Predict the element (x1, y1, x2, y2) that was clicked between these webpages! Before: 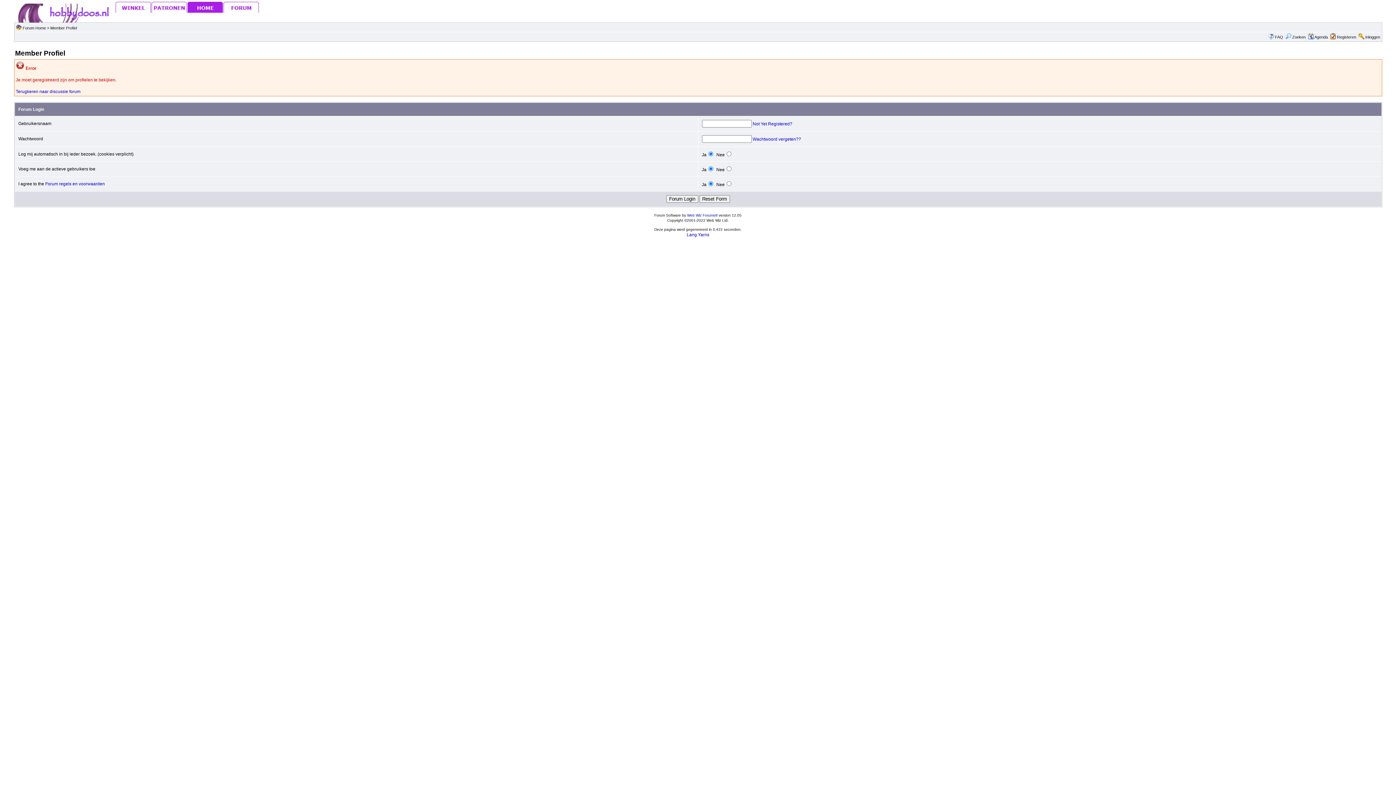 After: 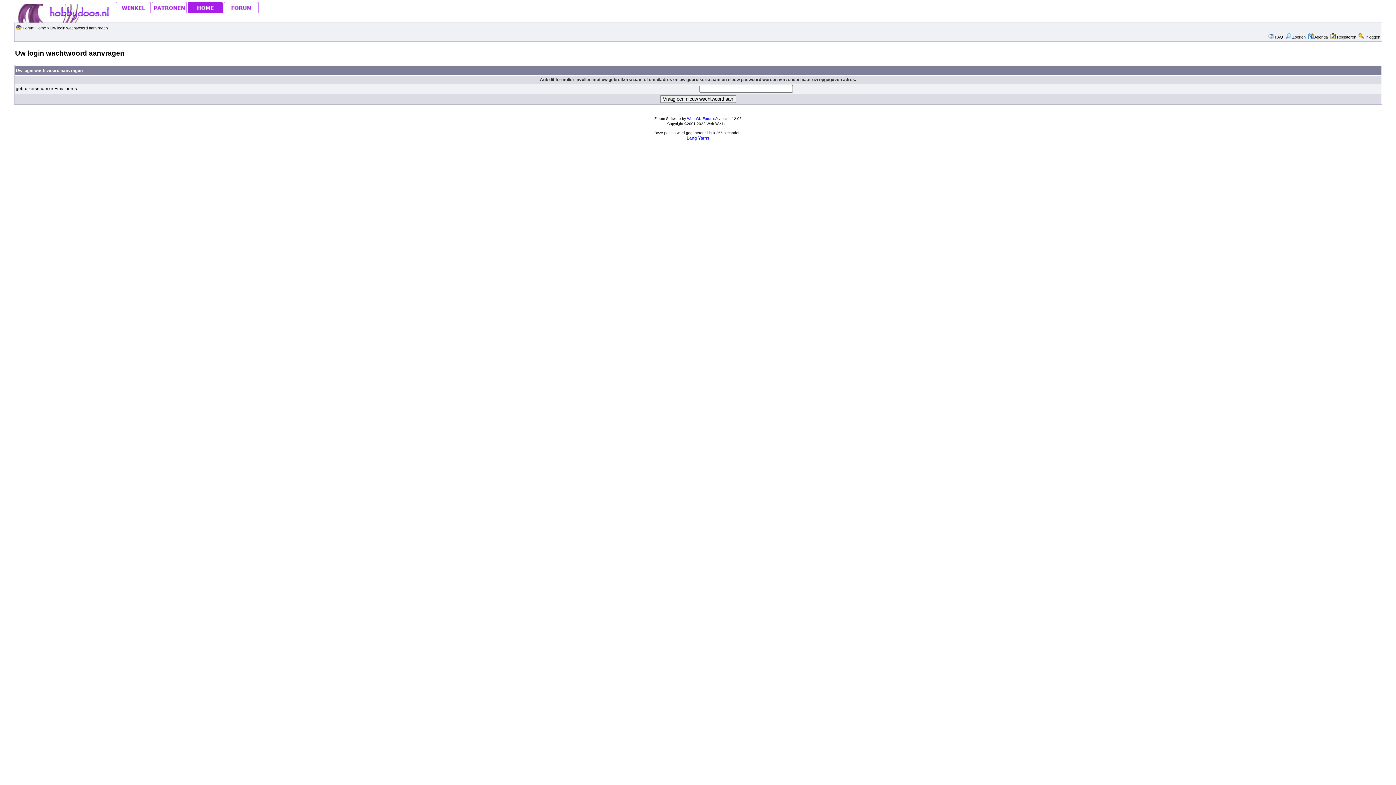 Action: label: Wachtwoord vergeten?? bbox: (752, 136, 801, 141)